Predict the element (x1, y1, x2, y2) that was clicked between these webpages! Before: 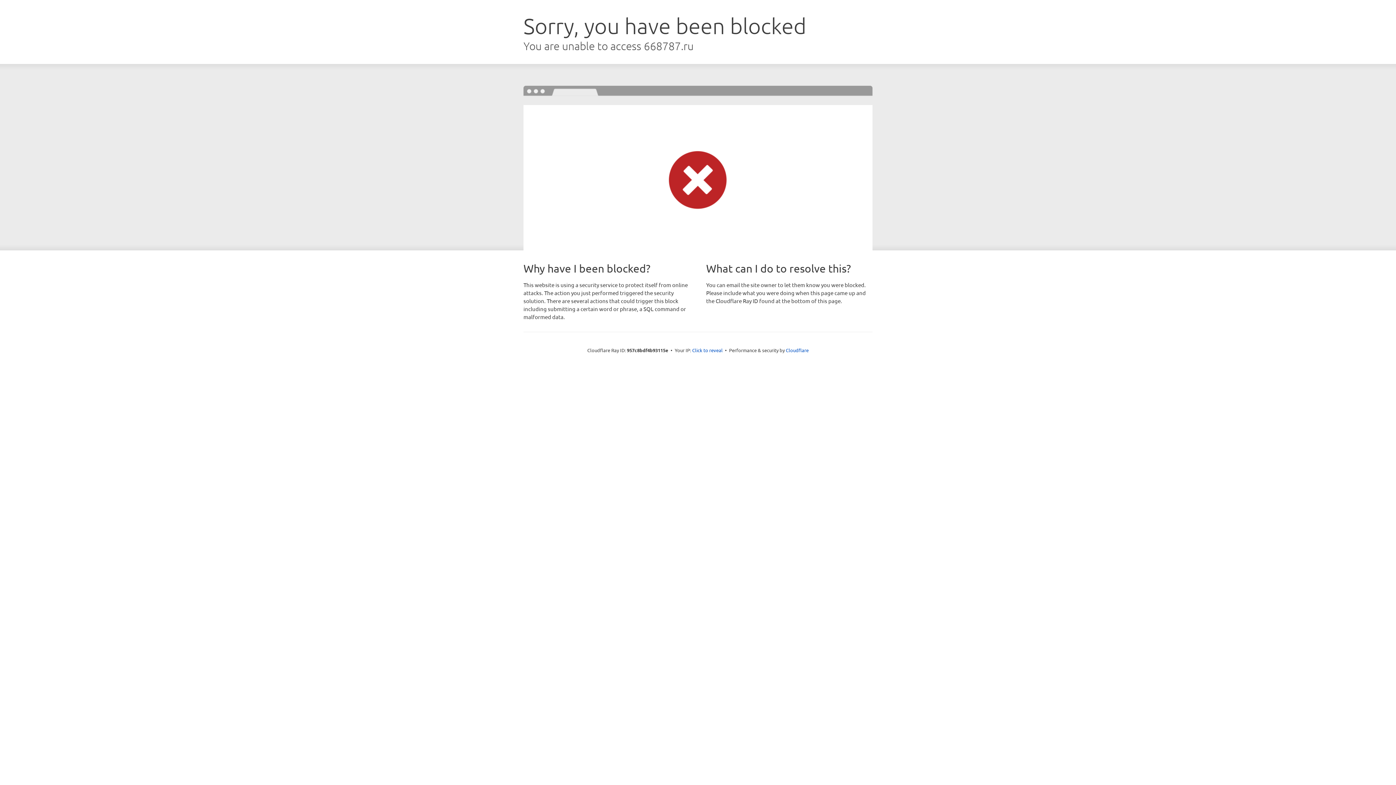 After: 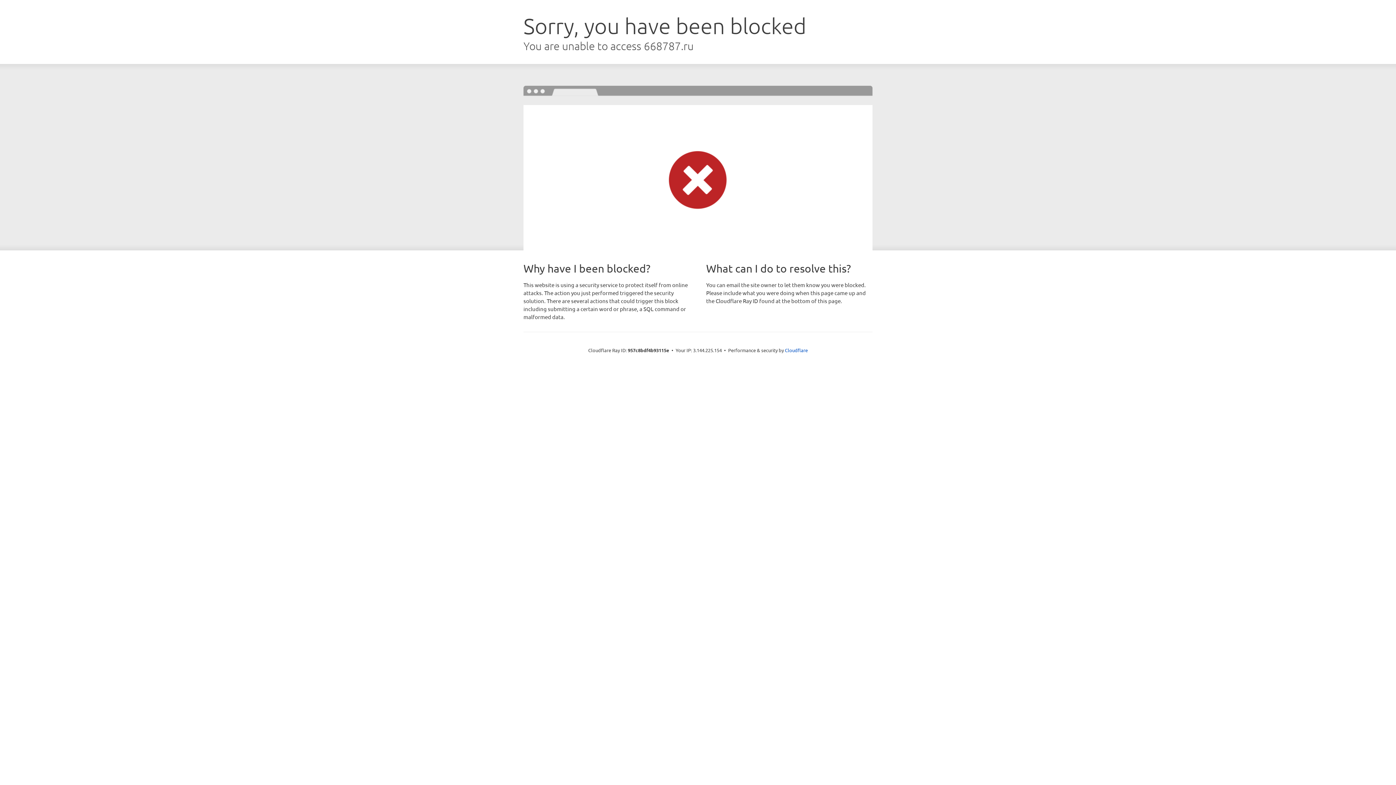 Action: bbox: (692, 346, 722, 353) label: Click to reveal